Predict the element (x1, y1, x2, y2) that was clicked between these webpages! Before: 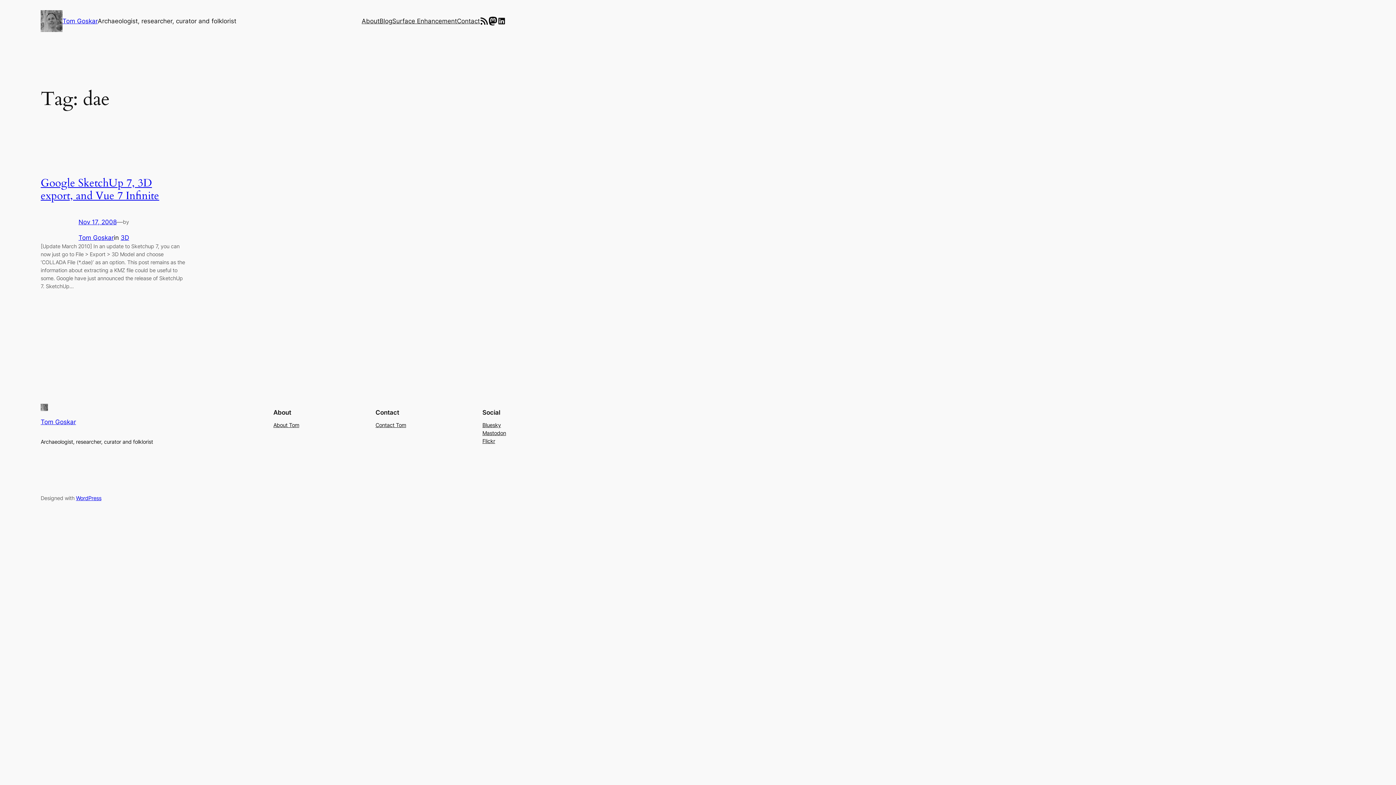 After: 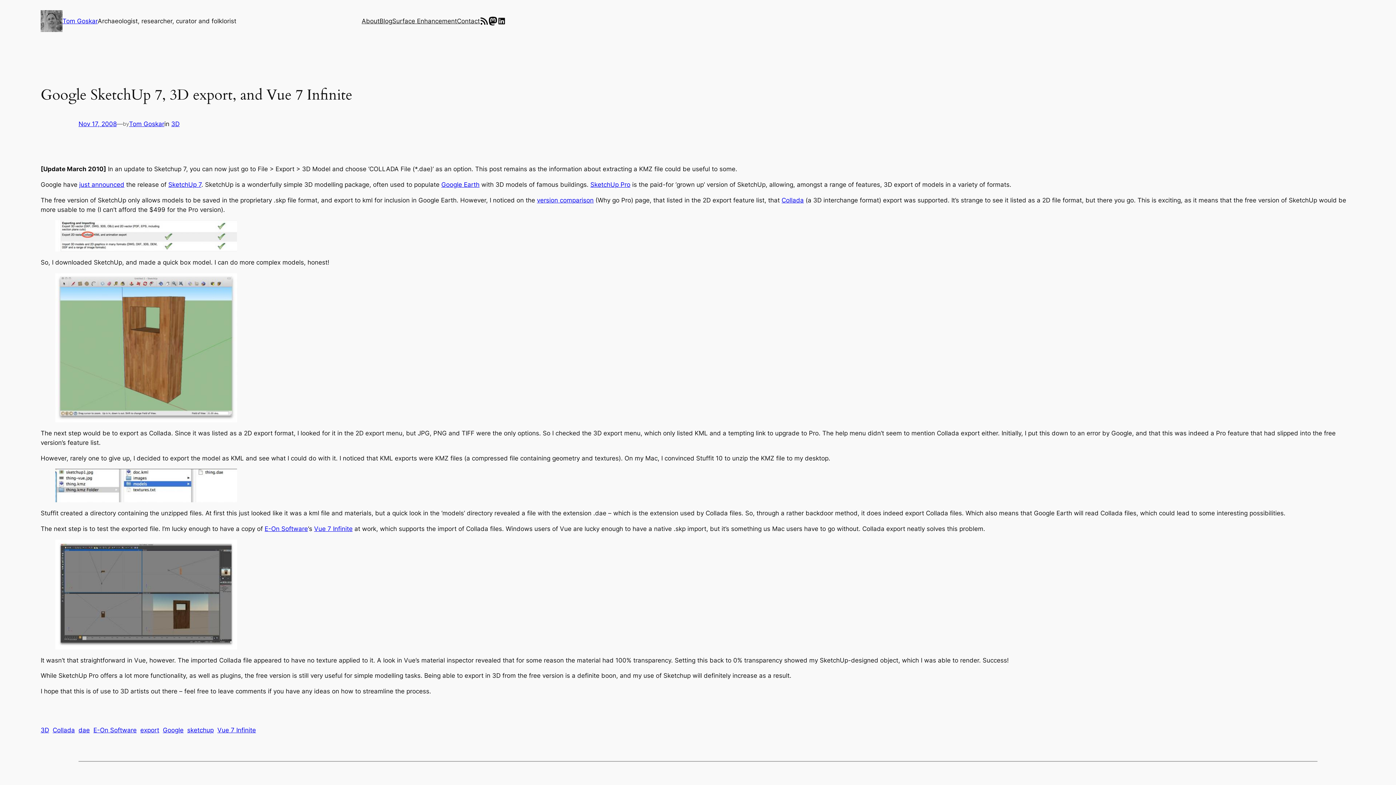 Action: bbox: (40, 175, 159, 203) label: Google SketchUp 7, 3D export, and Vue 7 Infinite